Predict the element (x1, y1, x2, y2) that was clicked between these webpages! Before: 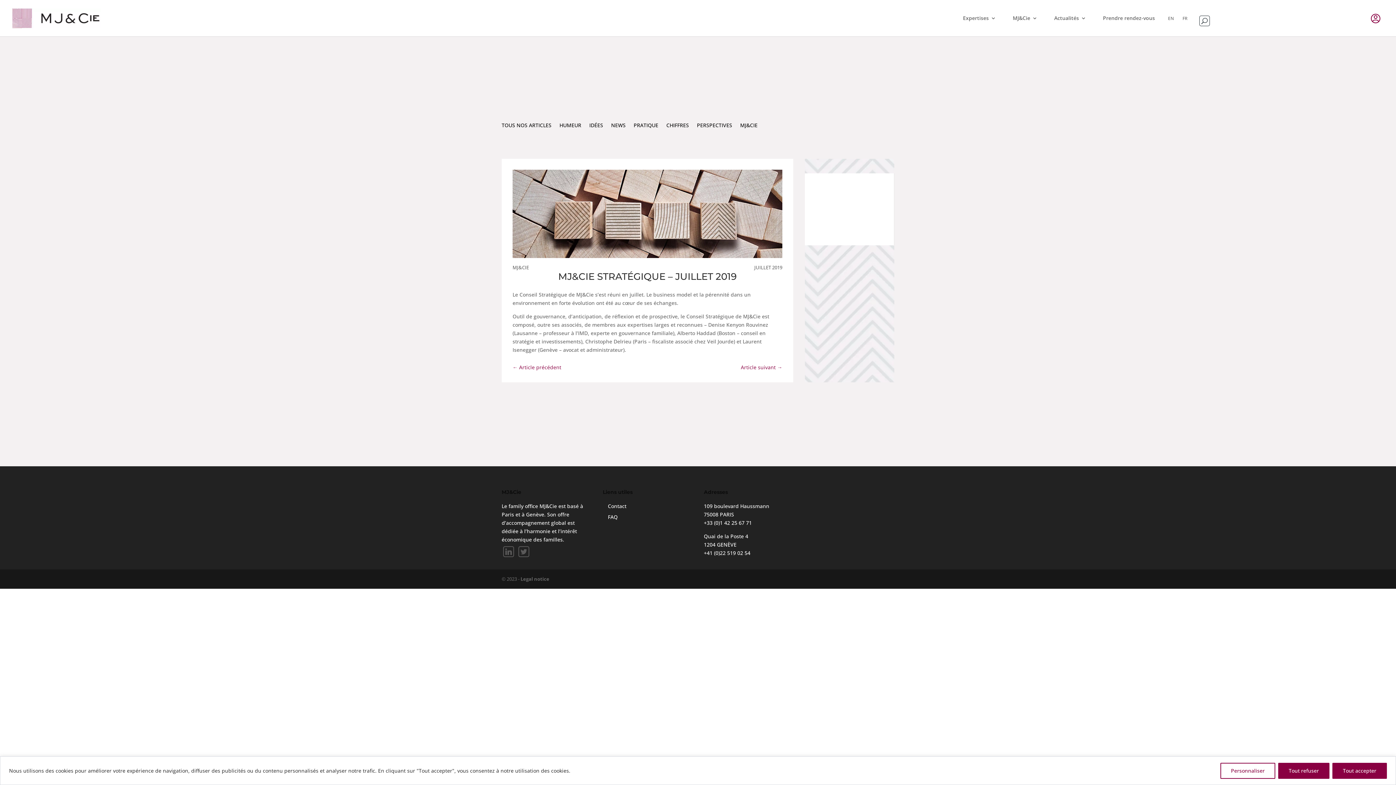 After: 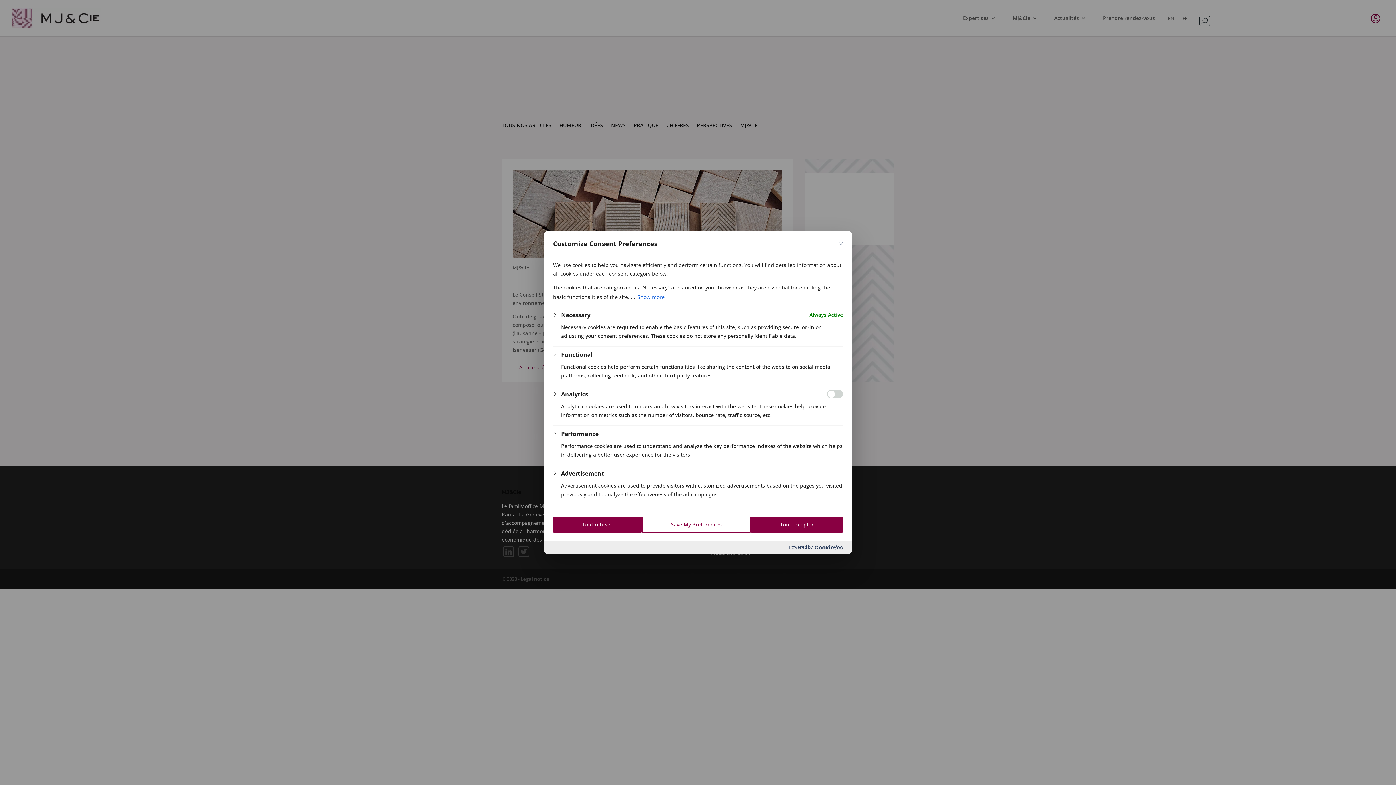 Action: bbox: (1220, 763, 1275, 779) label: Personnaliser